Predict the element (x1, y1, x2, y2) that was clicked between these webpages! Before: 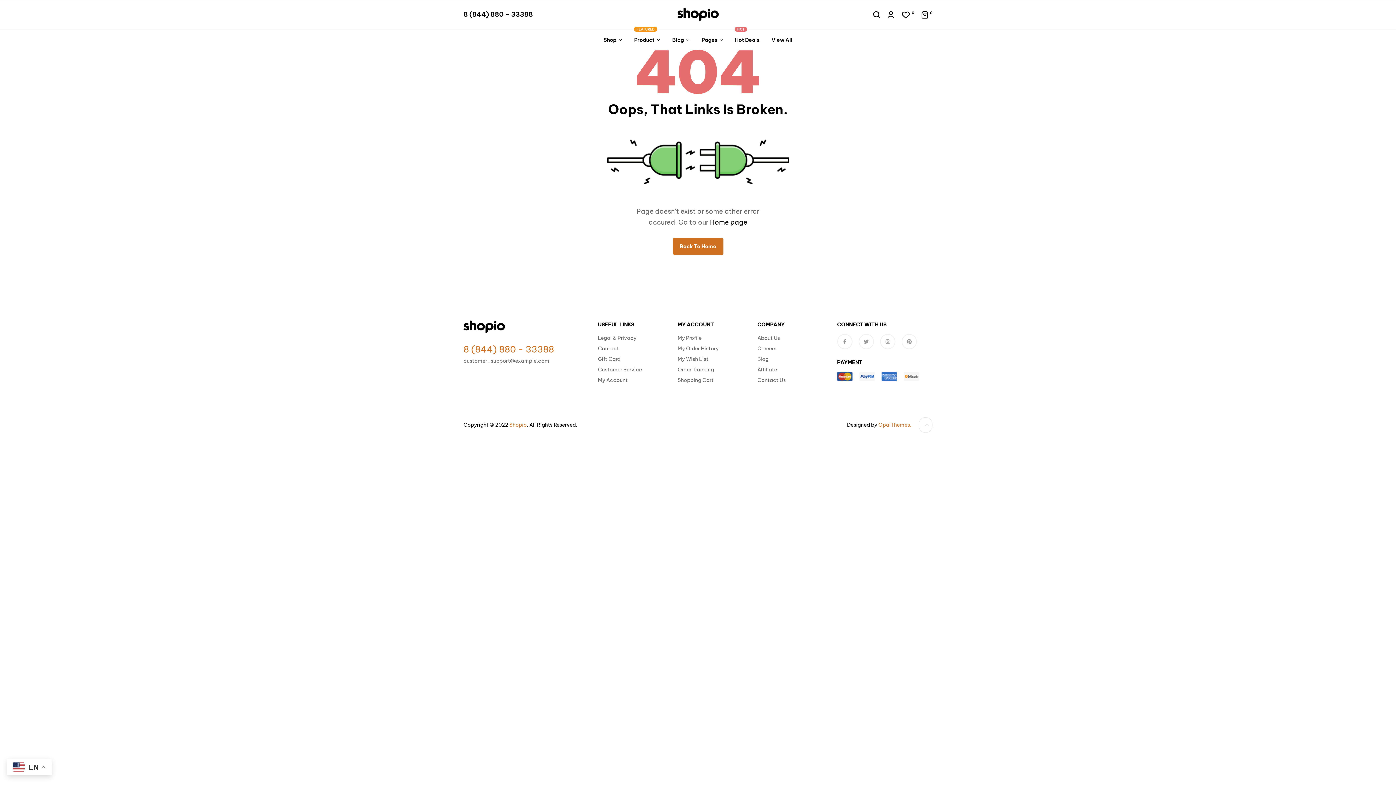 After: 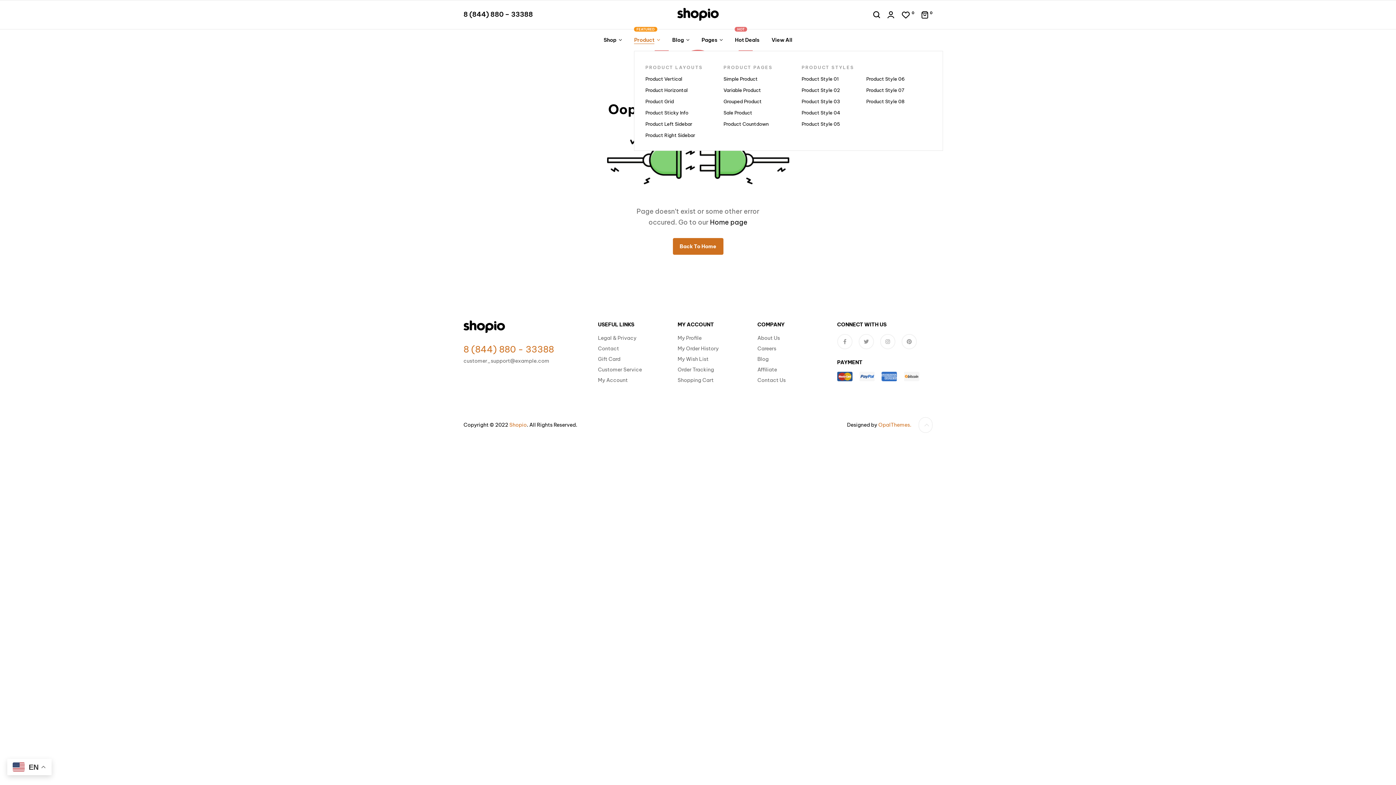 Action: bbox: (628, 29, 665, 50) label: Product
FEATURED